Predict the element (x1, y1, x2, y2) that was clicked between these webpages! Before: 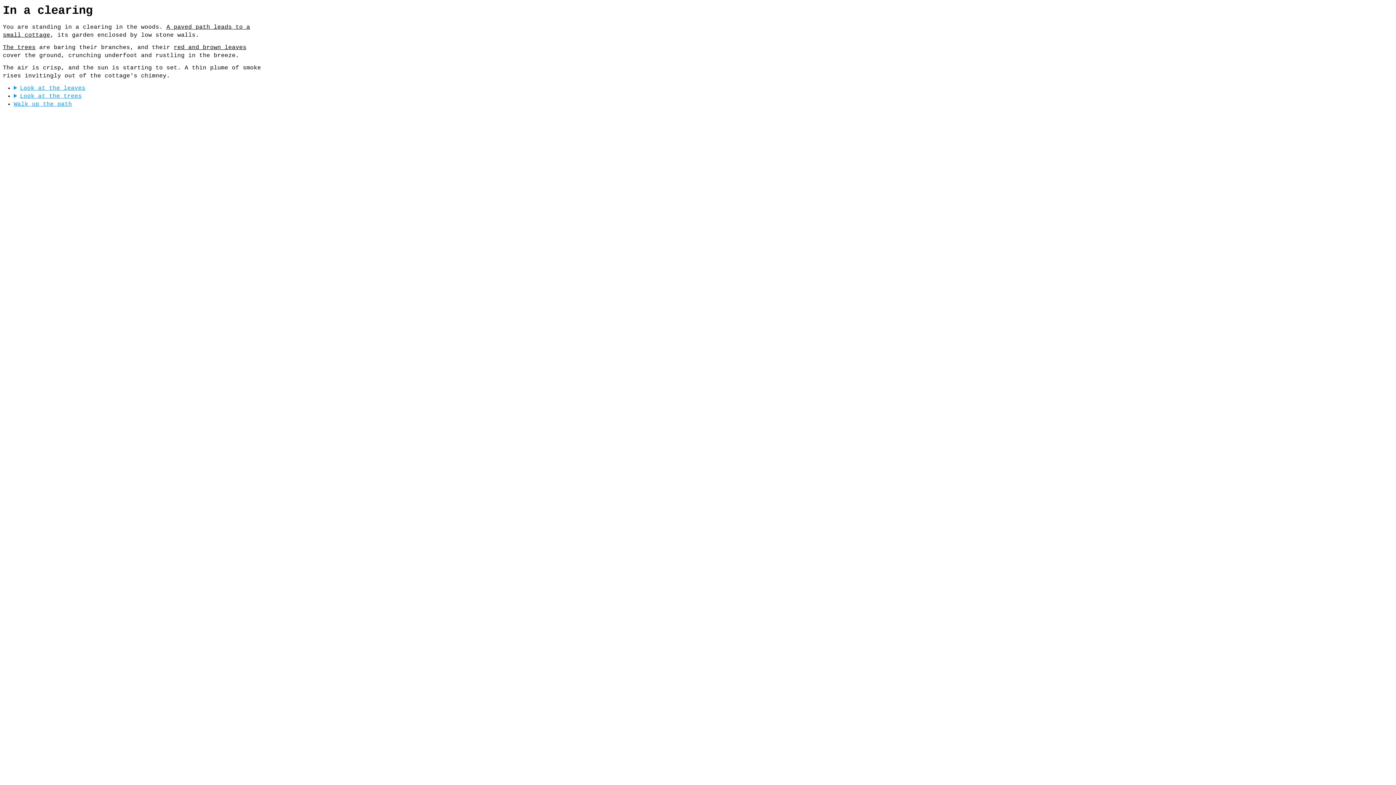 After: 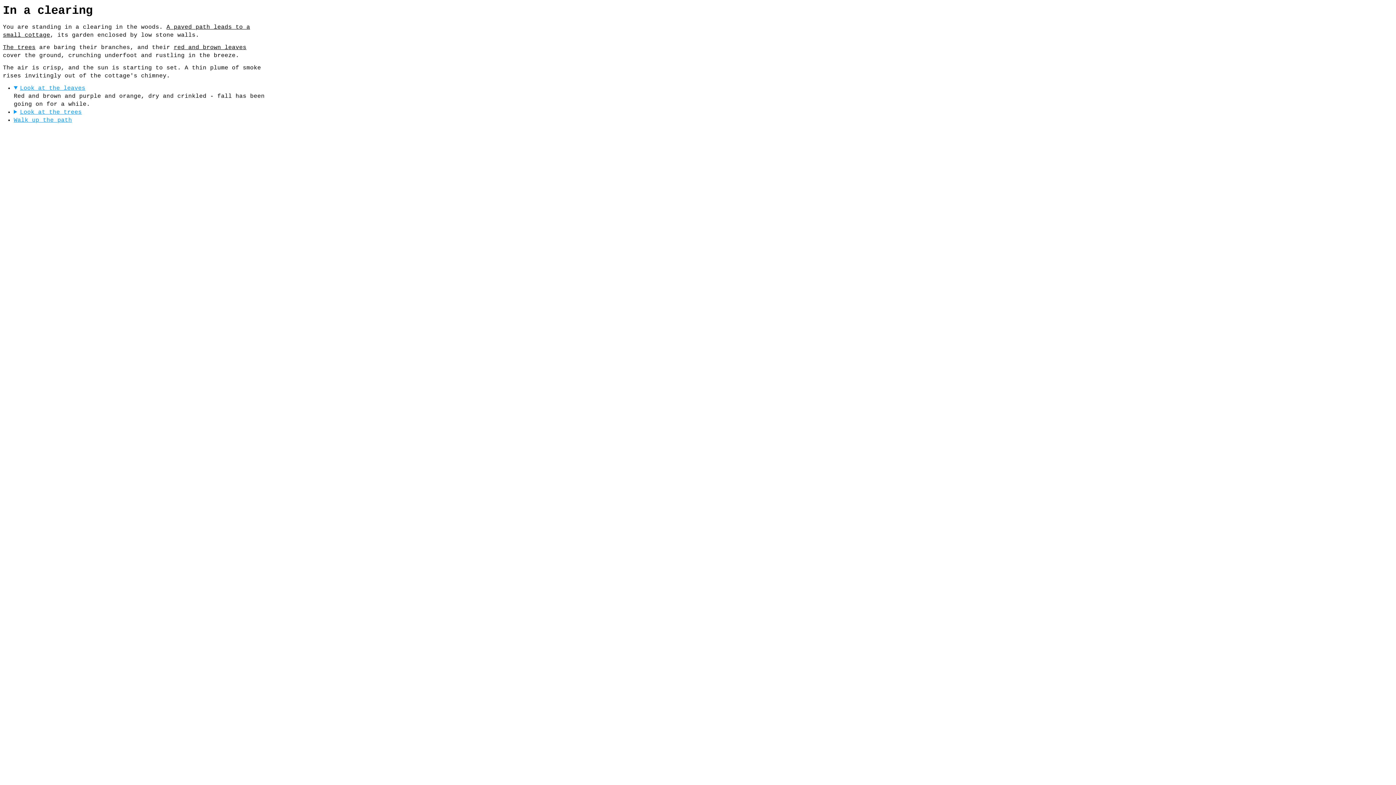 Action: label: red and brown leaves bbox: (173, 44, 246, 50)